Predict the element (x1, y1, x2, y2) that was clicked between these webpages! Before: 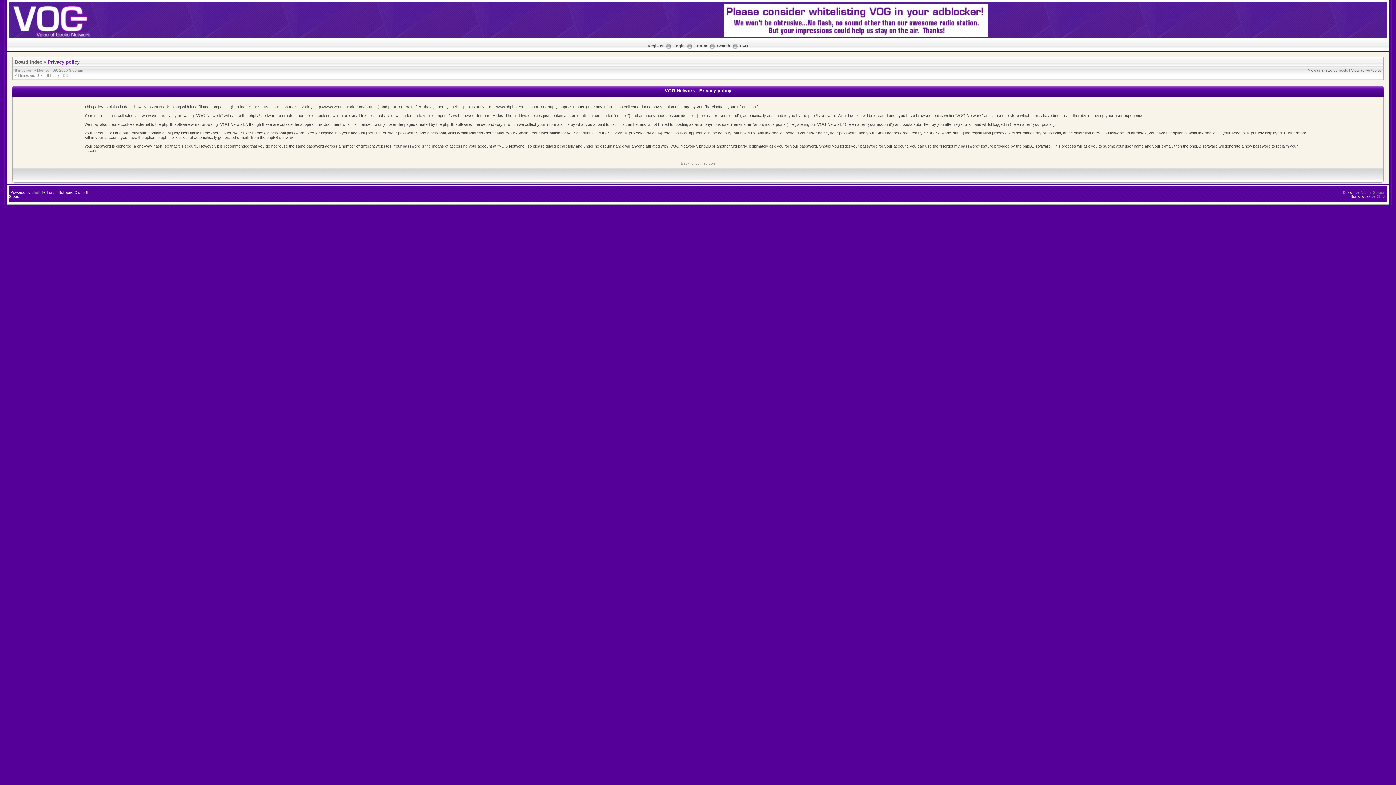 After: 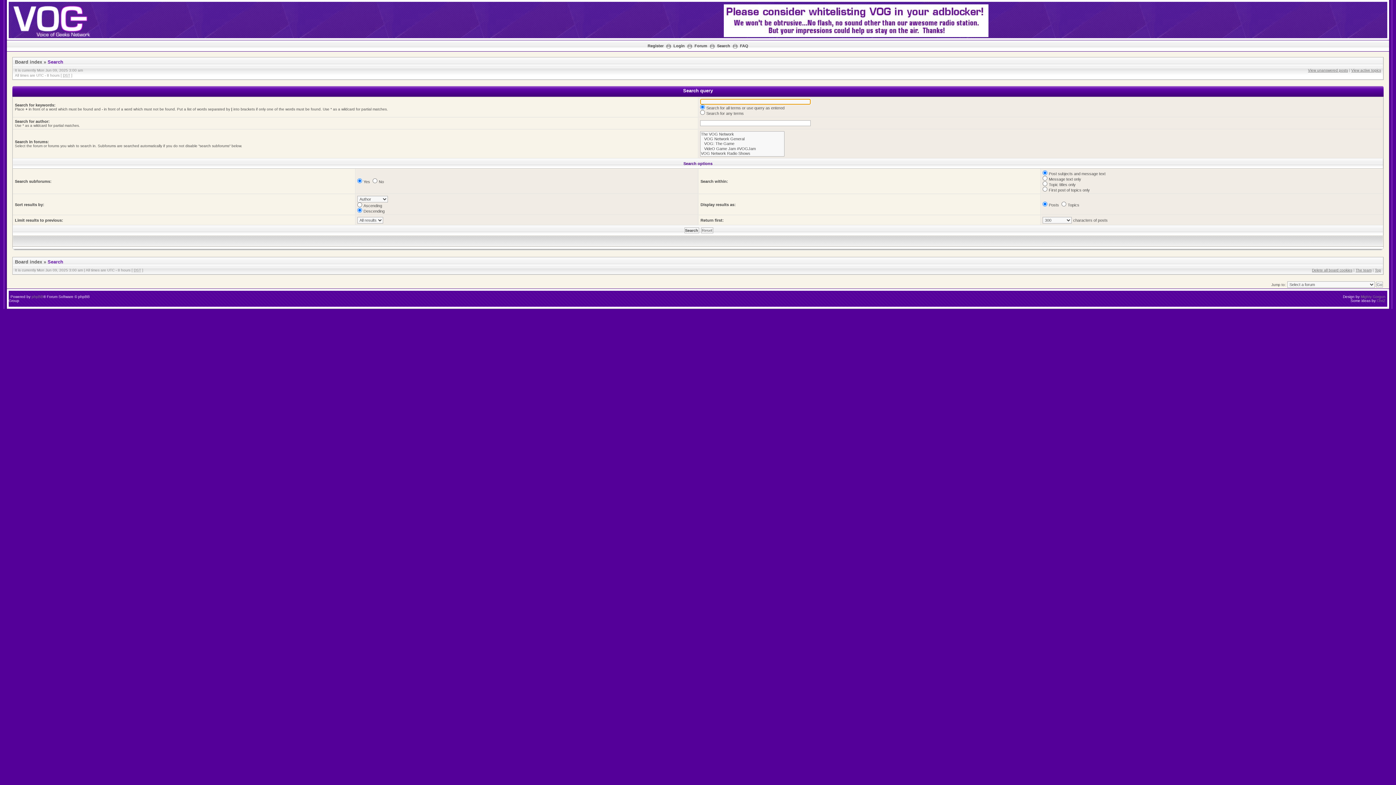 Action: label: Search bbox: (717, 43, 730, 48)